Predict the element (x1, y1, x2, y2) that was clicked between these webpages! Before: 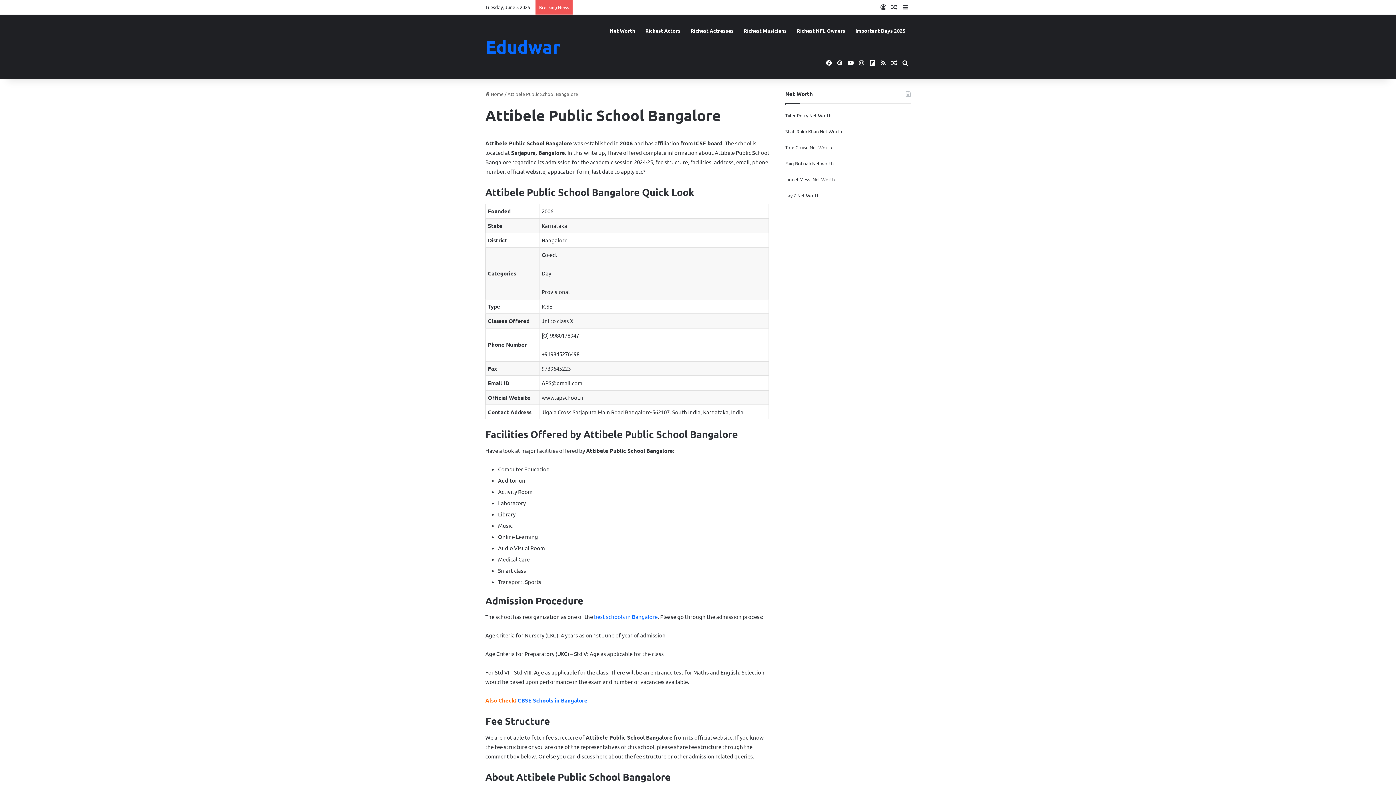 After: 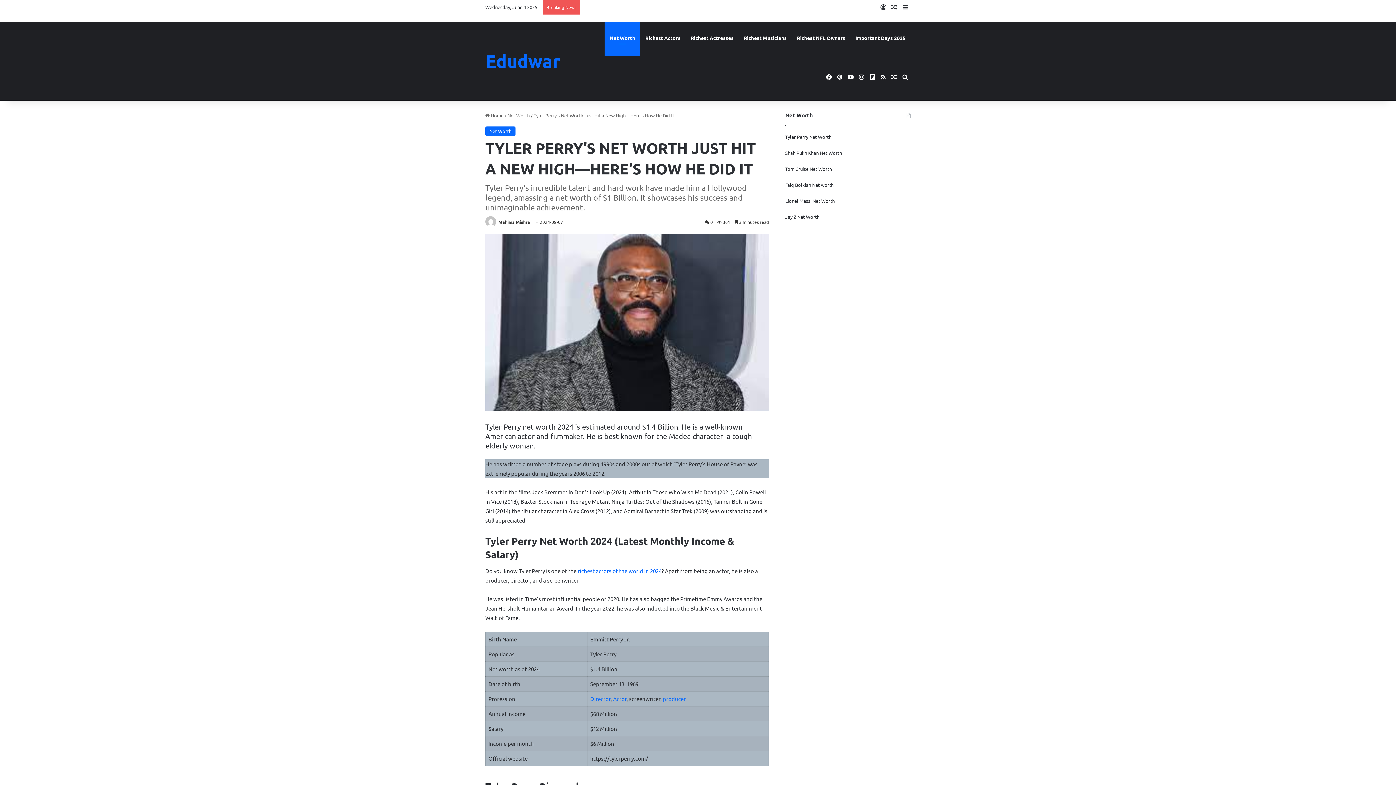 Action: bbox: (785, 112, 831, 118) label: Tyler Perry Net Worth